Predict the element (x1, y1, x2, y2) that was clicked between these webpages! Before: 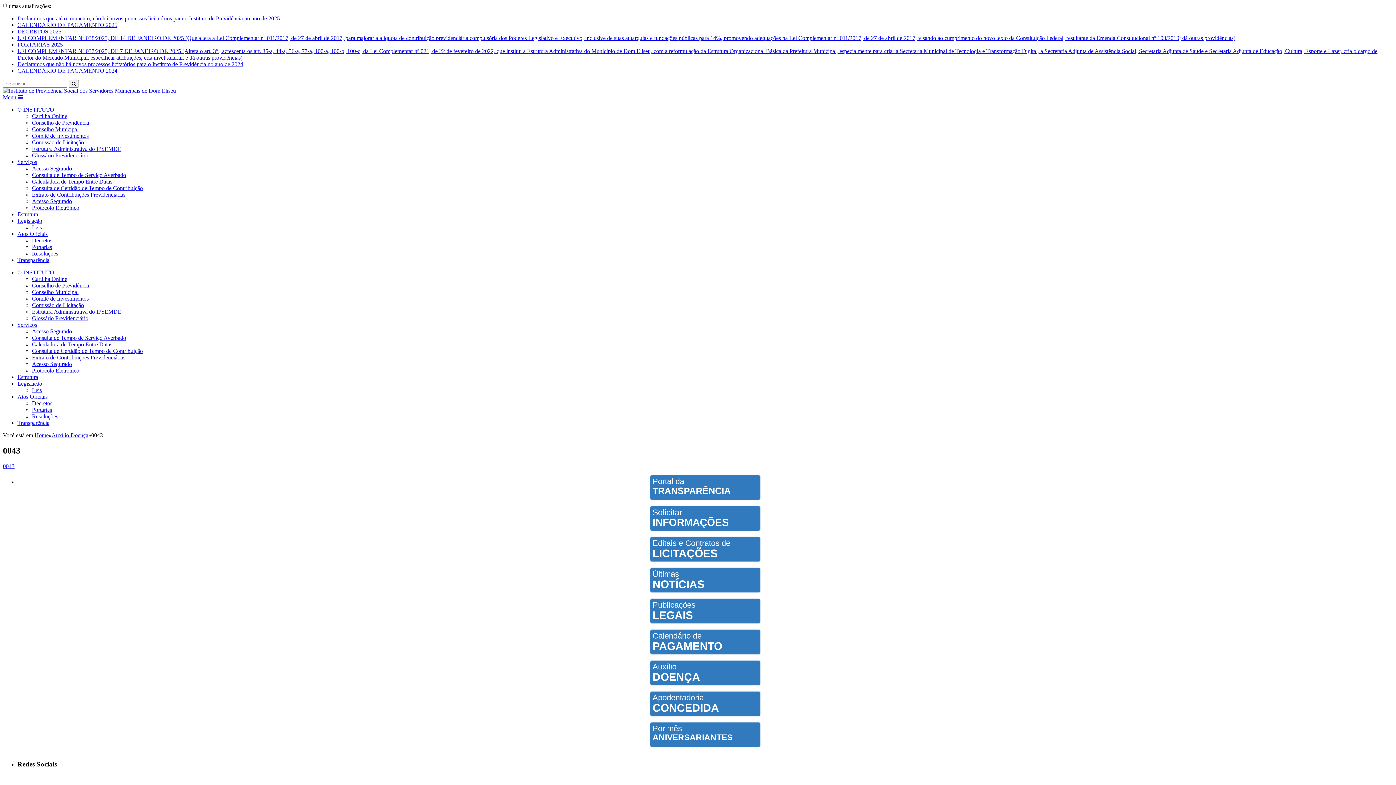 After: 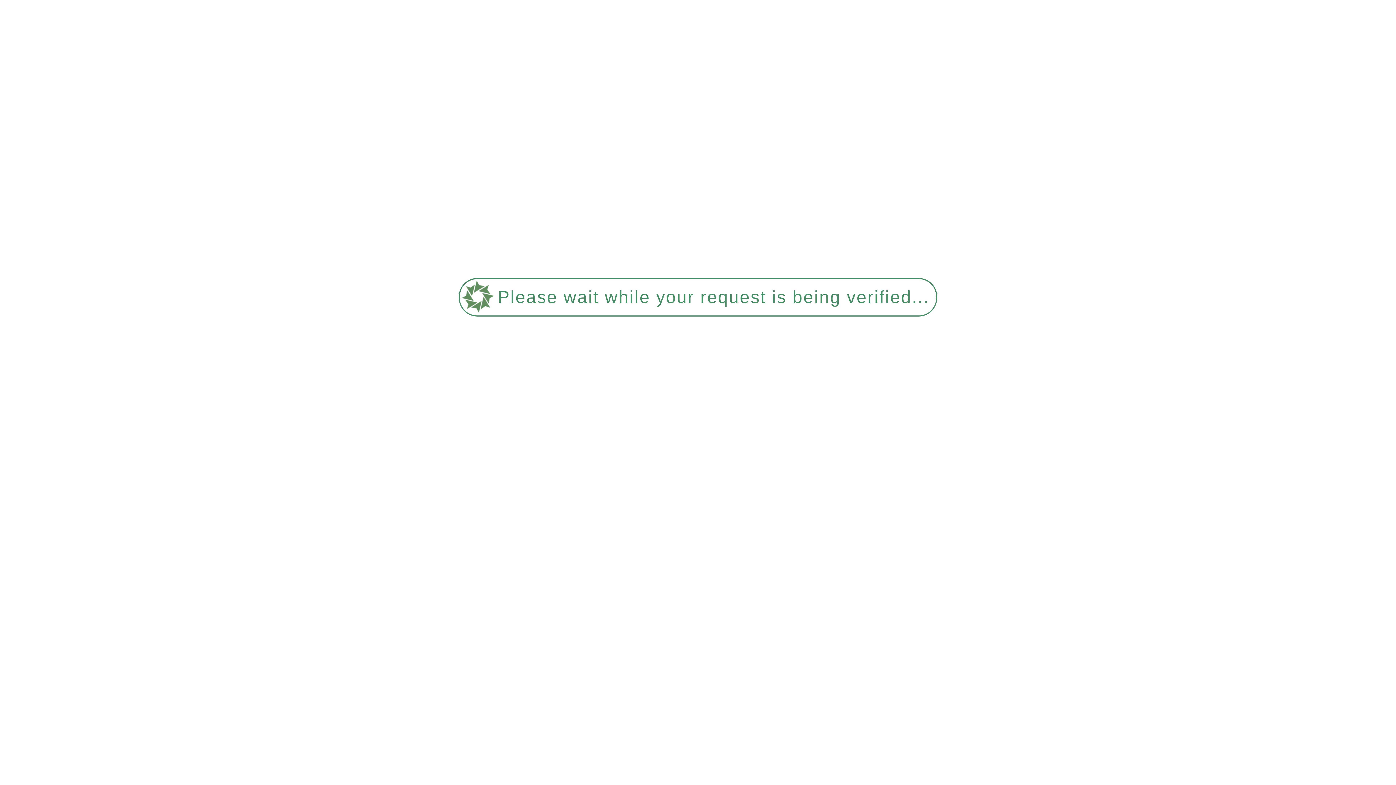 Action: bbox: (17, 67, 117, 73) label: CALENDÁRIO DE PAGAMENTO 2024